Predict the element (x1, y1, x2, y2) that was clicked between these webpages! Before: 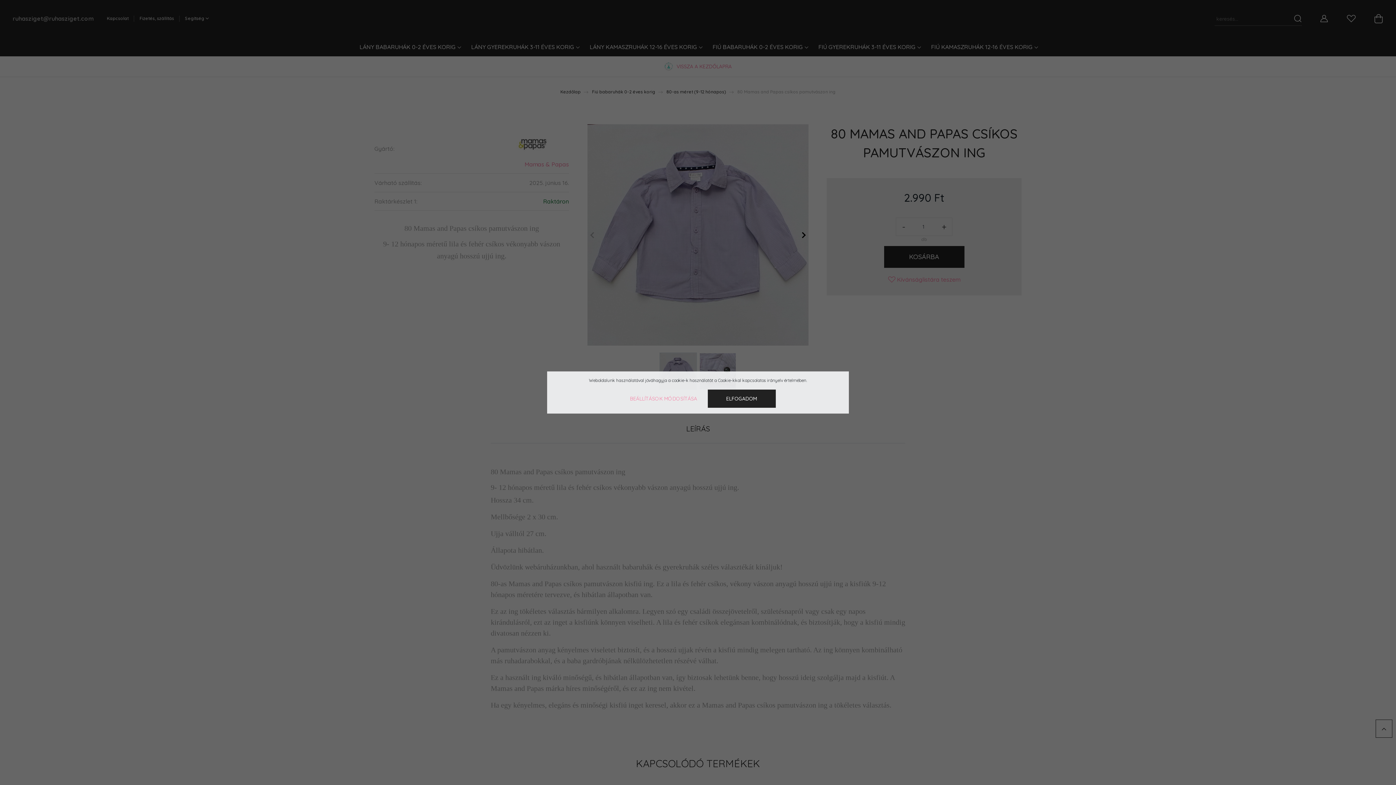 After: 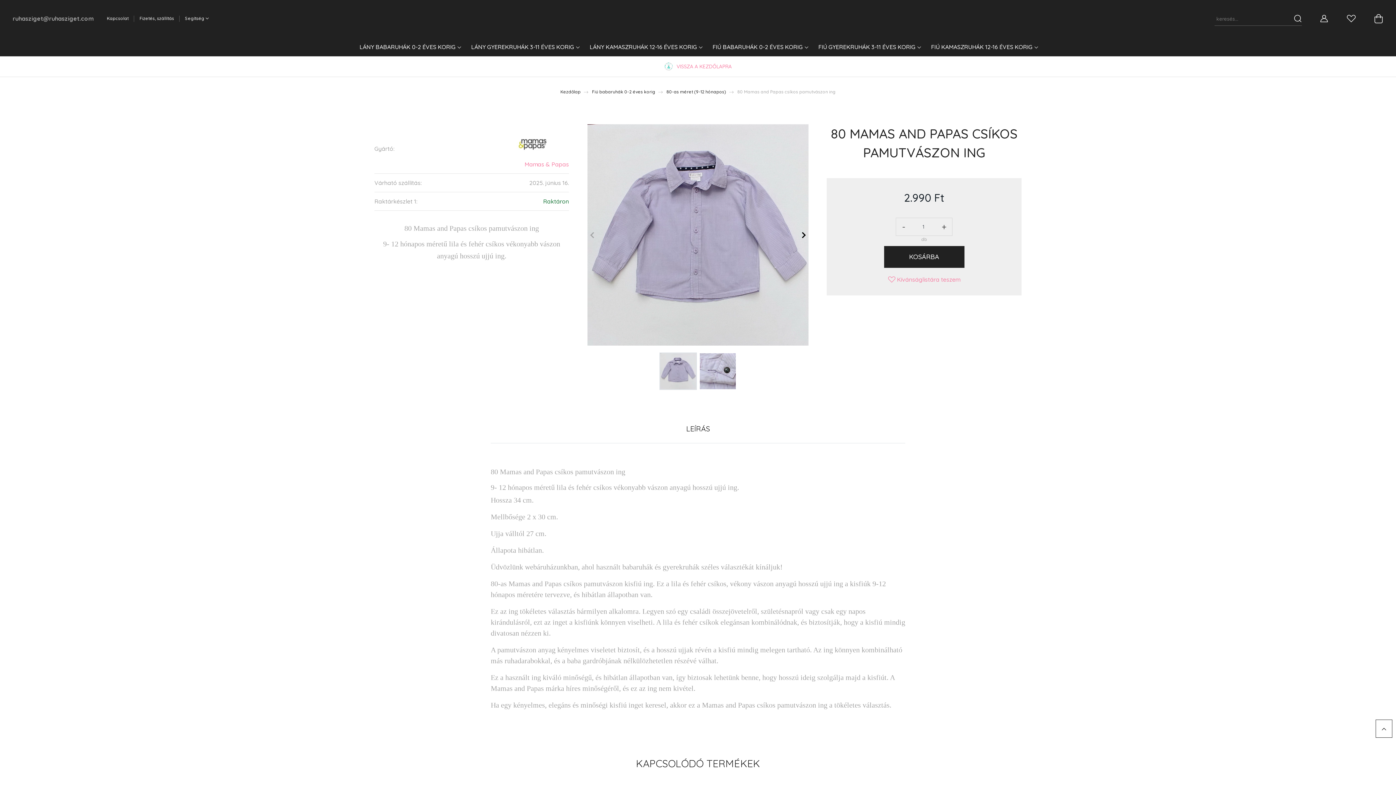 Action: bbox: (707, 389, 775, 408) label: ELFOGADOM